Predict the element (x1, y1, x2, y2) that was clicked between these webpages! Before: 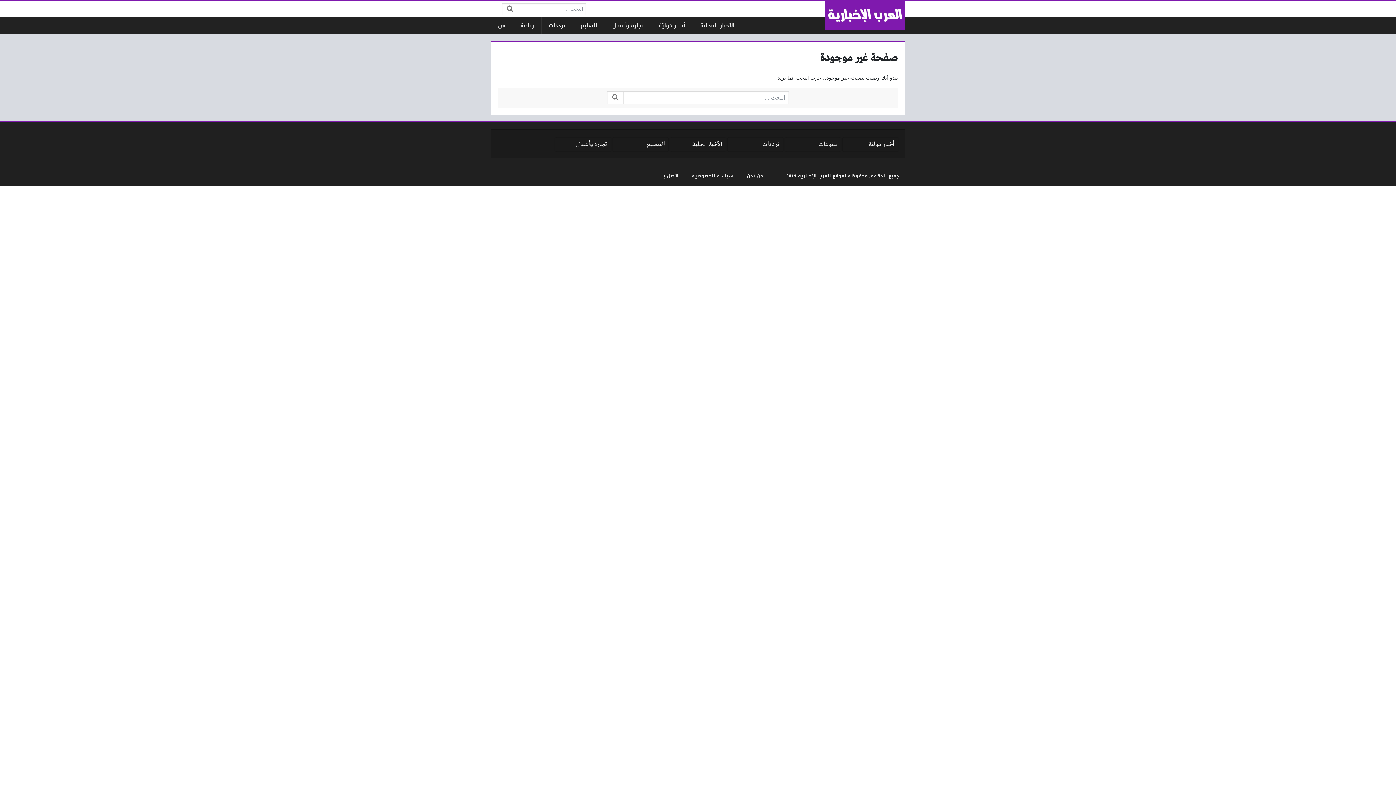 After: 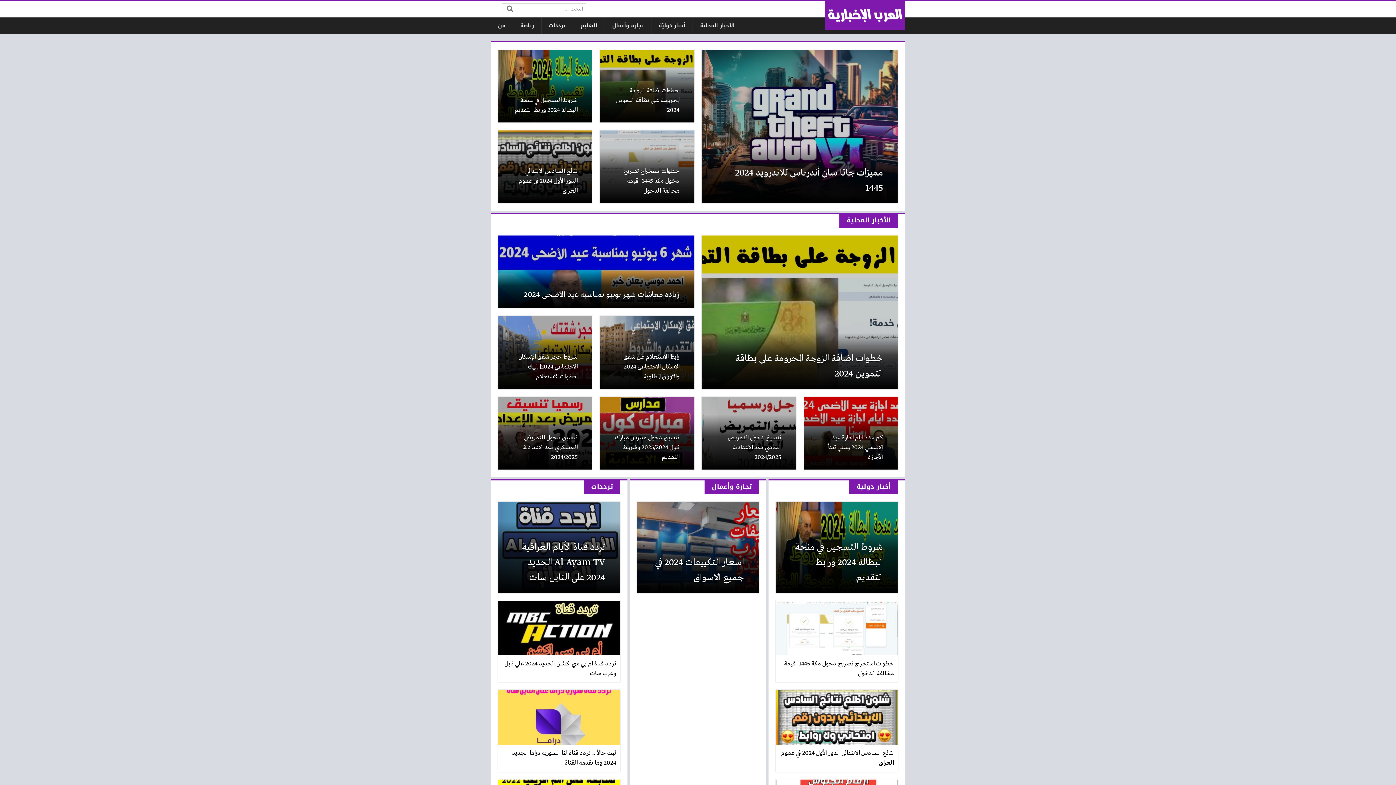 Action: bbox: (825, 1, 905, 30)